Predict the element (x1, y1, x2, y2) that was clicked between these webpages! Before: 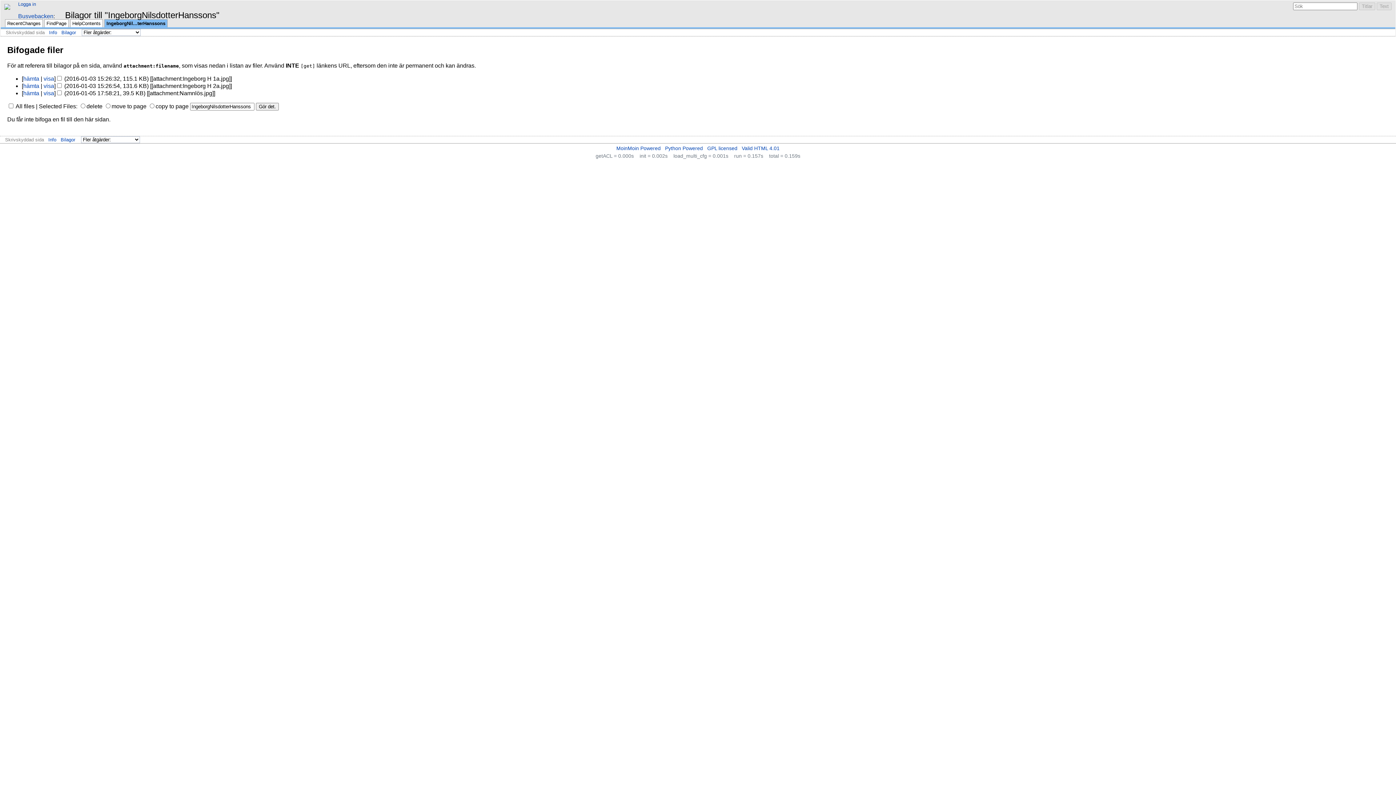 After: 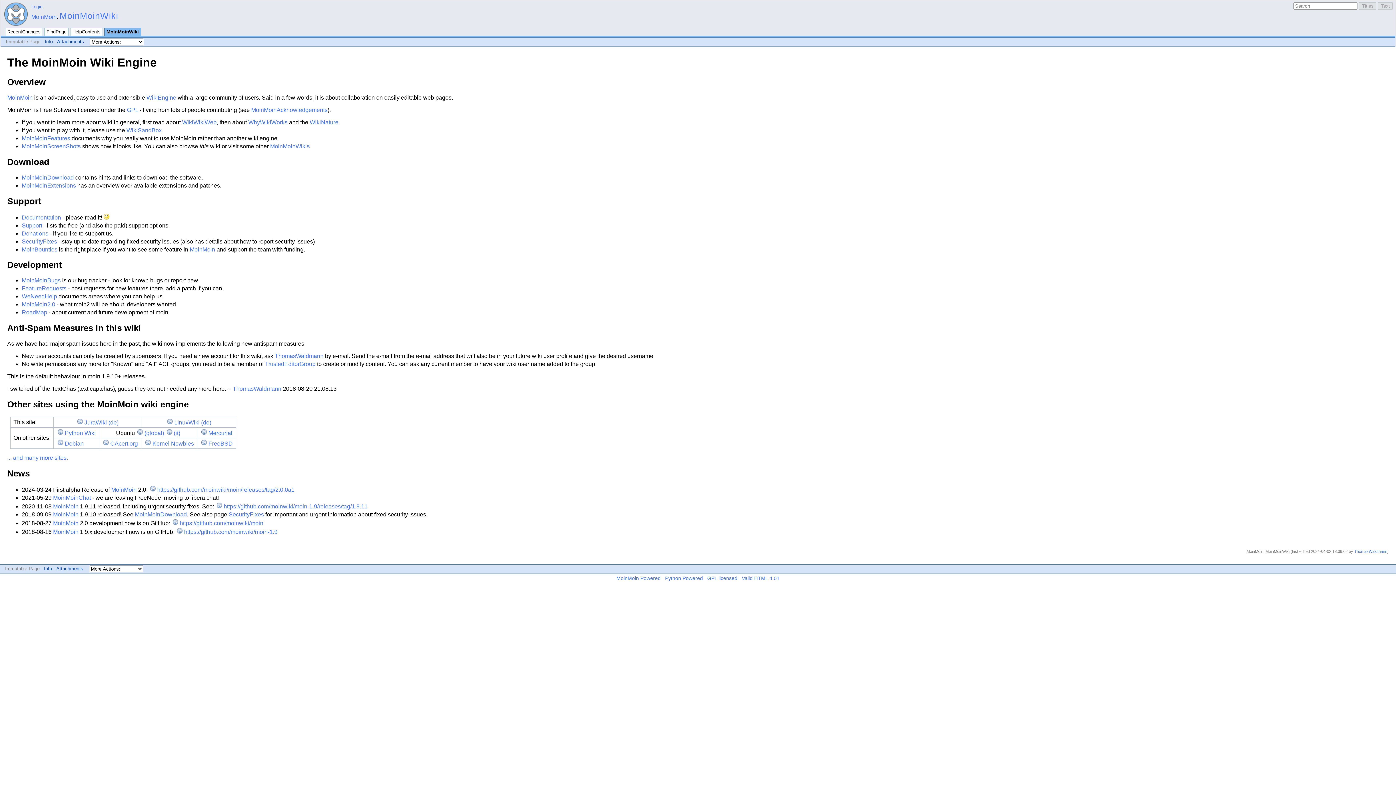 Action: bbox: (616, 145, 660, 151) label: MoinMoin Powered